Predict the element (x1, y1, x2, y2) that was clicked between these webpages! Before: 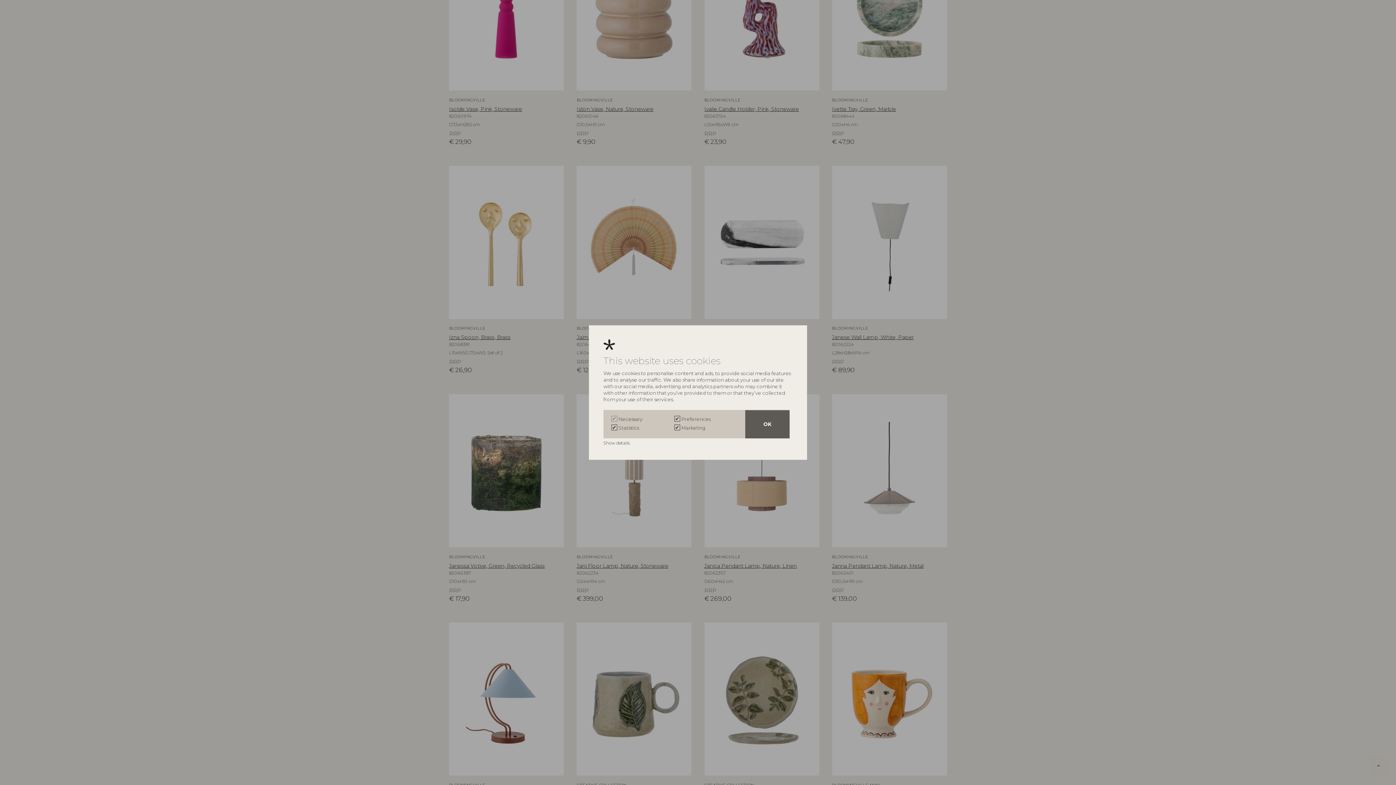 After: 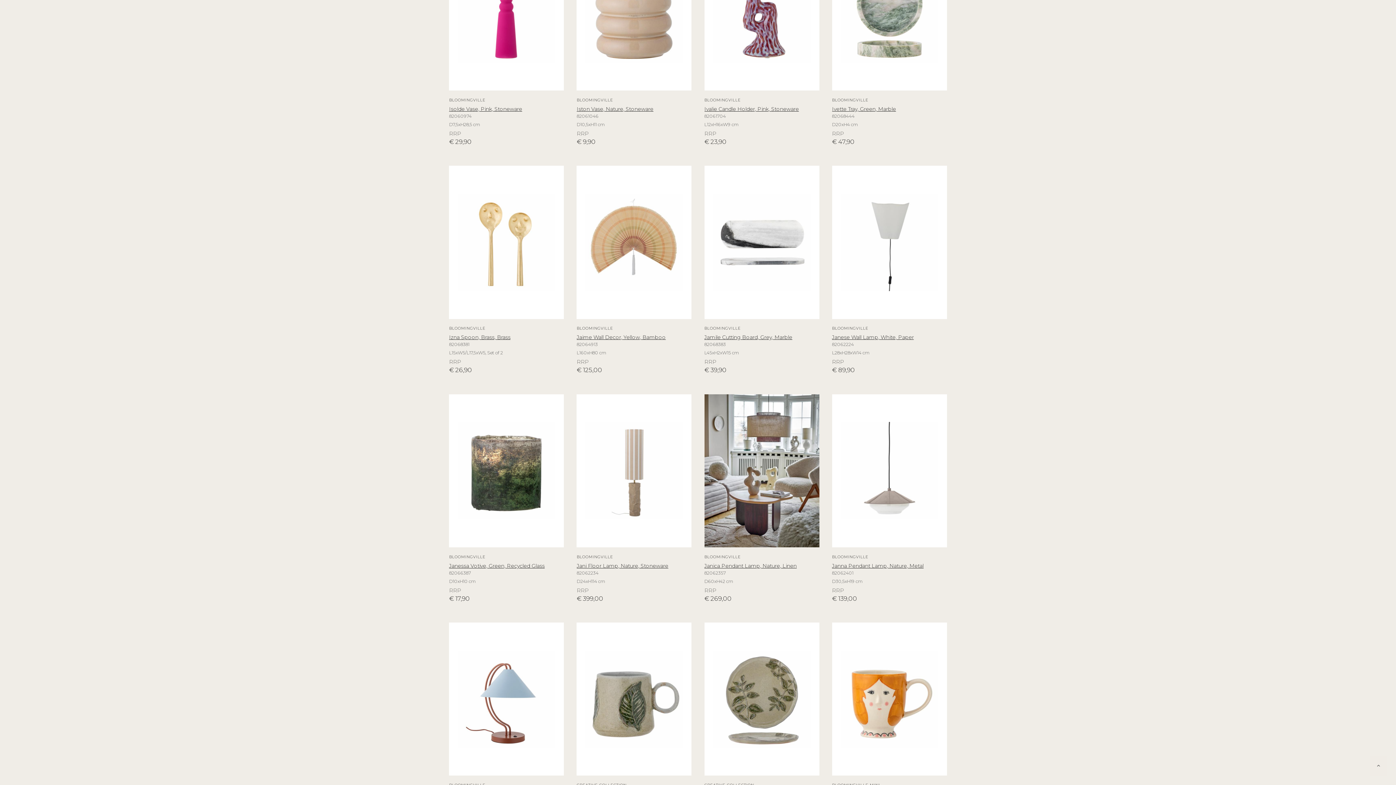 Action: bbox: (745, 410, 789, 438) label: OK